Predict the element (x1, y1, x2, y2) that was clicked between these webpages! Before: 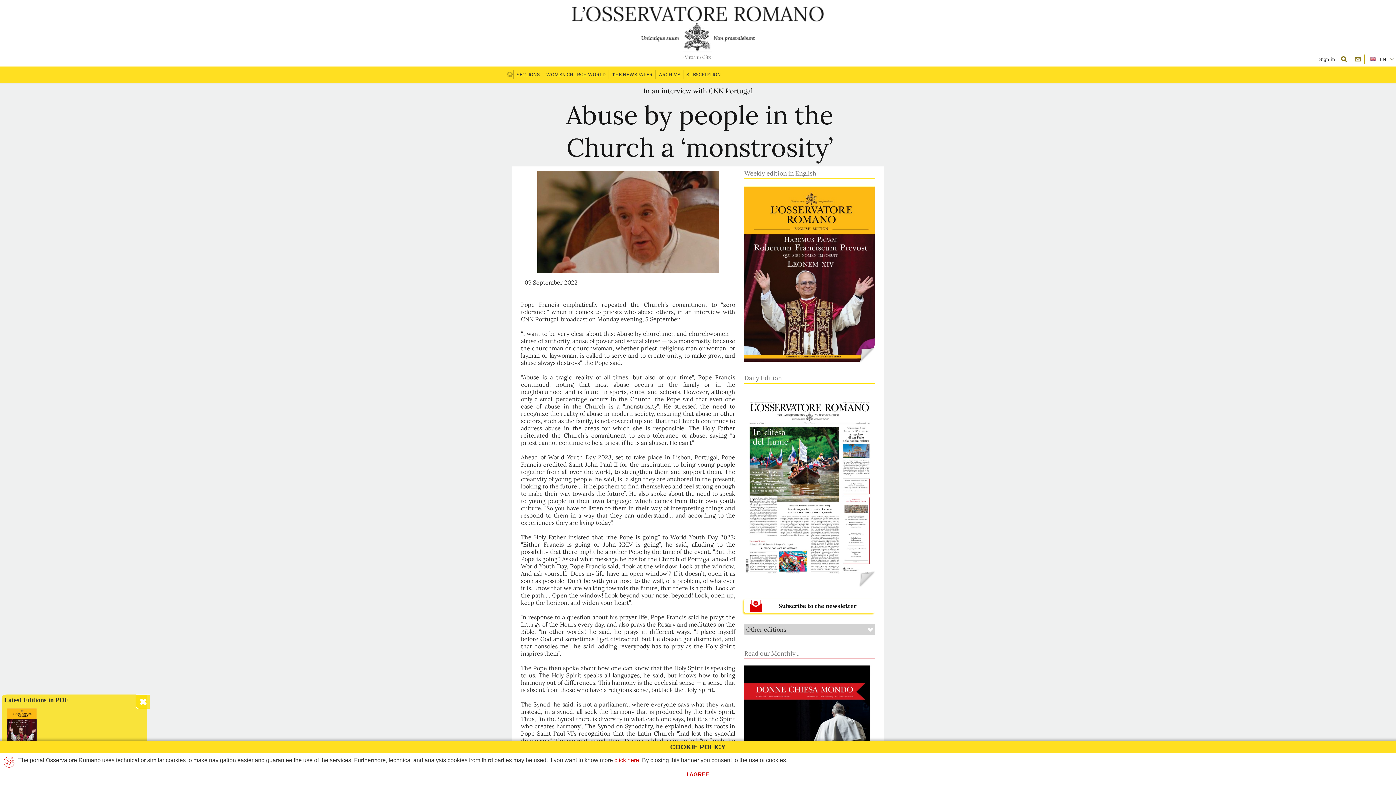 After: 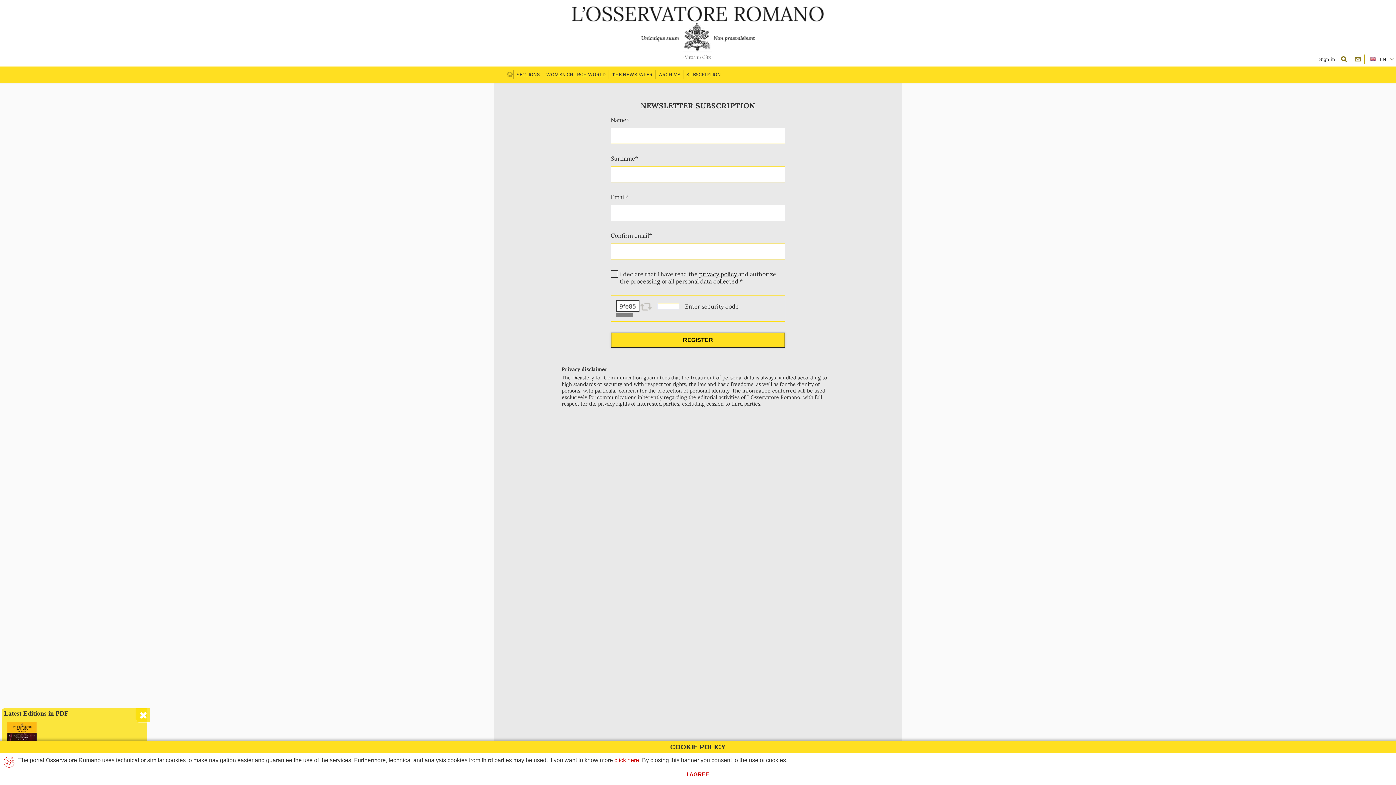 Action: bbox: (744, 598, 875, 613) label: Subscribe to the newsletter